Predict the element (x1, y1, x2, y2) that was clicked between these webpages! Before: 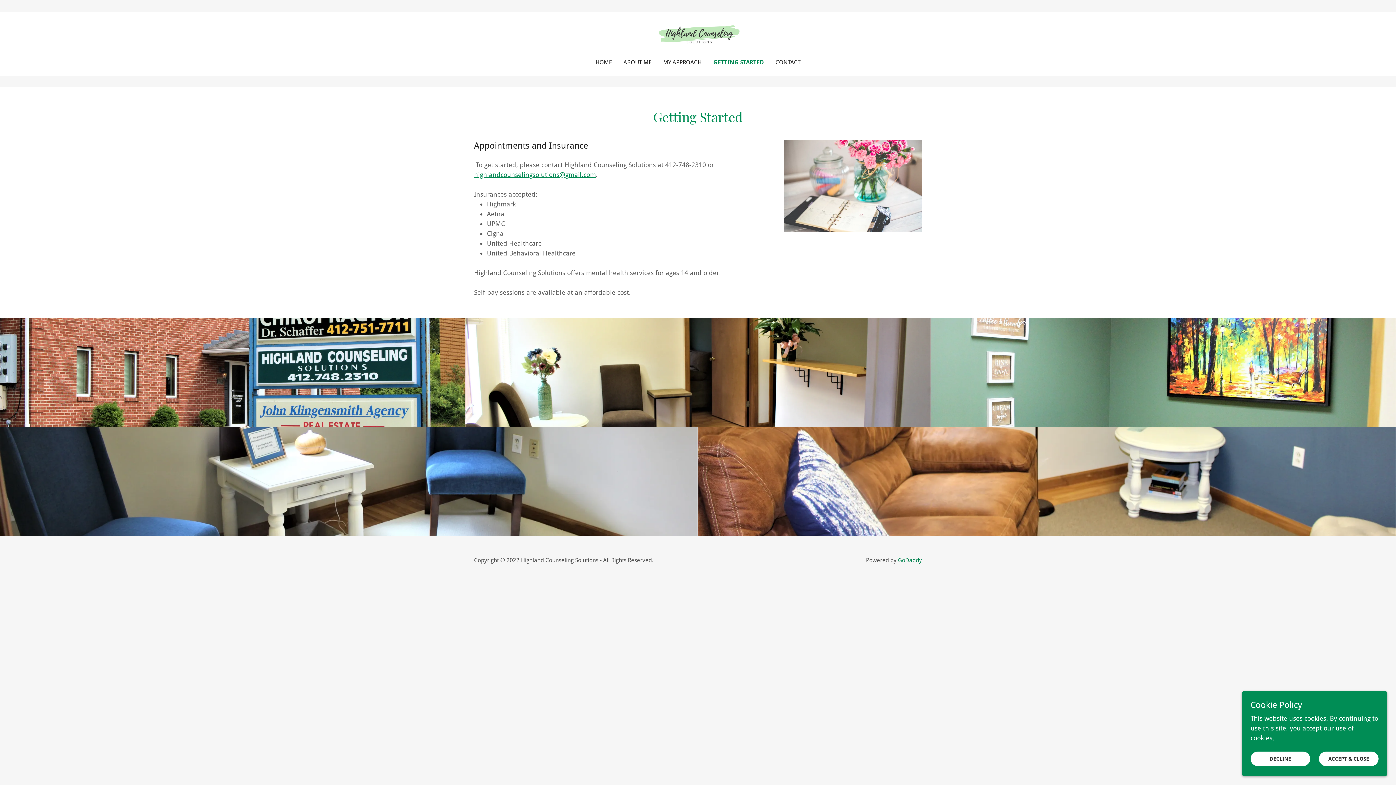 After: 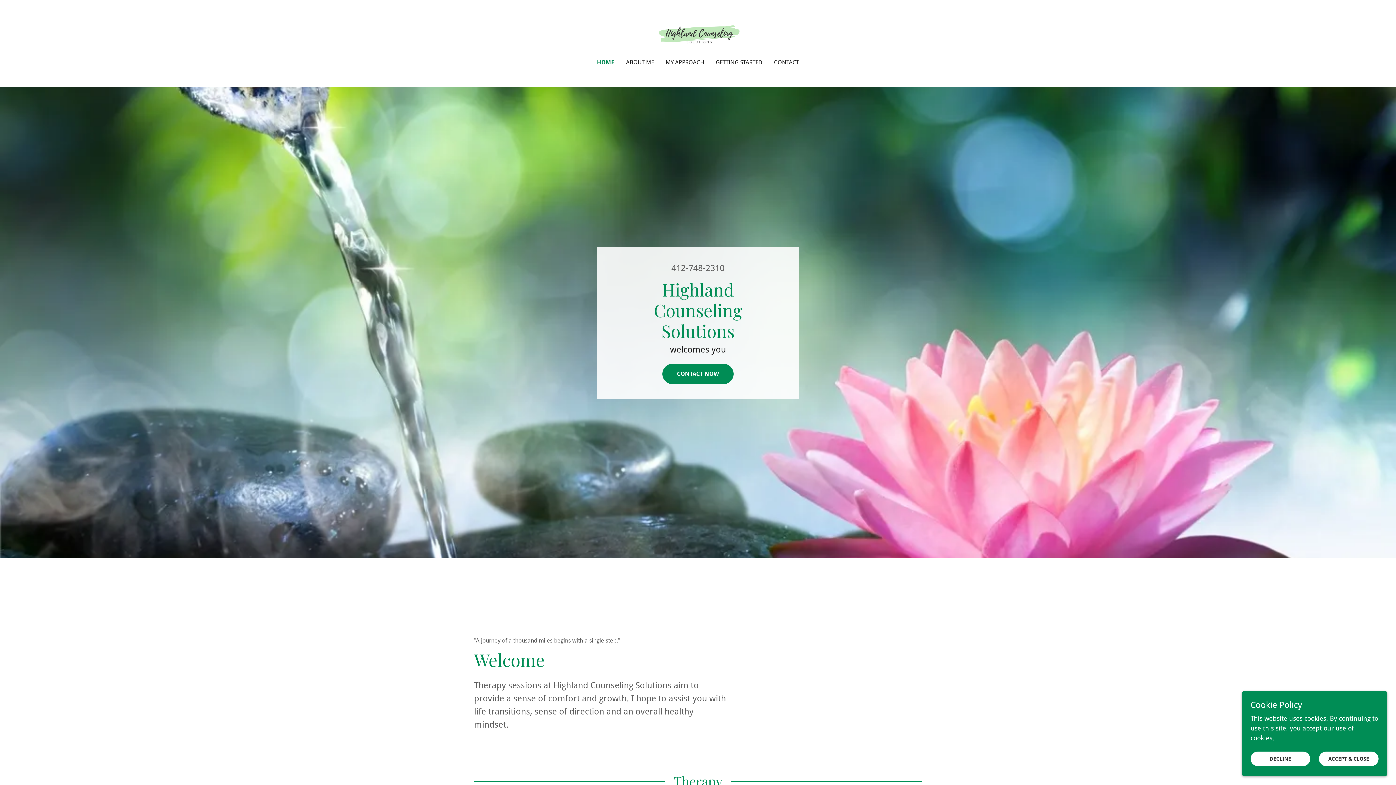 Action: bbox: (593, 56, 614, 69) label: HOME